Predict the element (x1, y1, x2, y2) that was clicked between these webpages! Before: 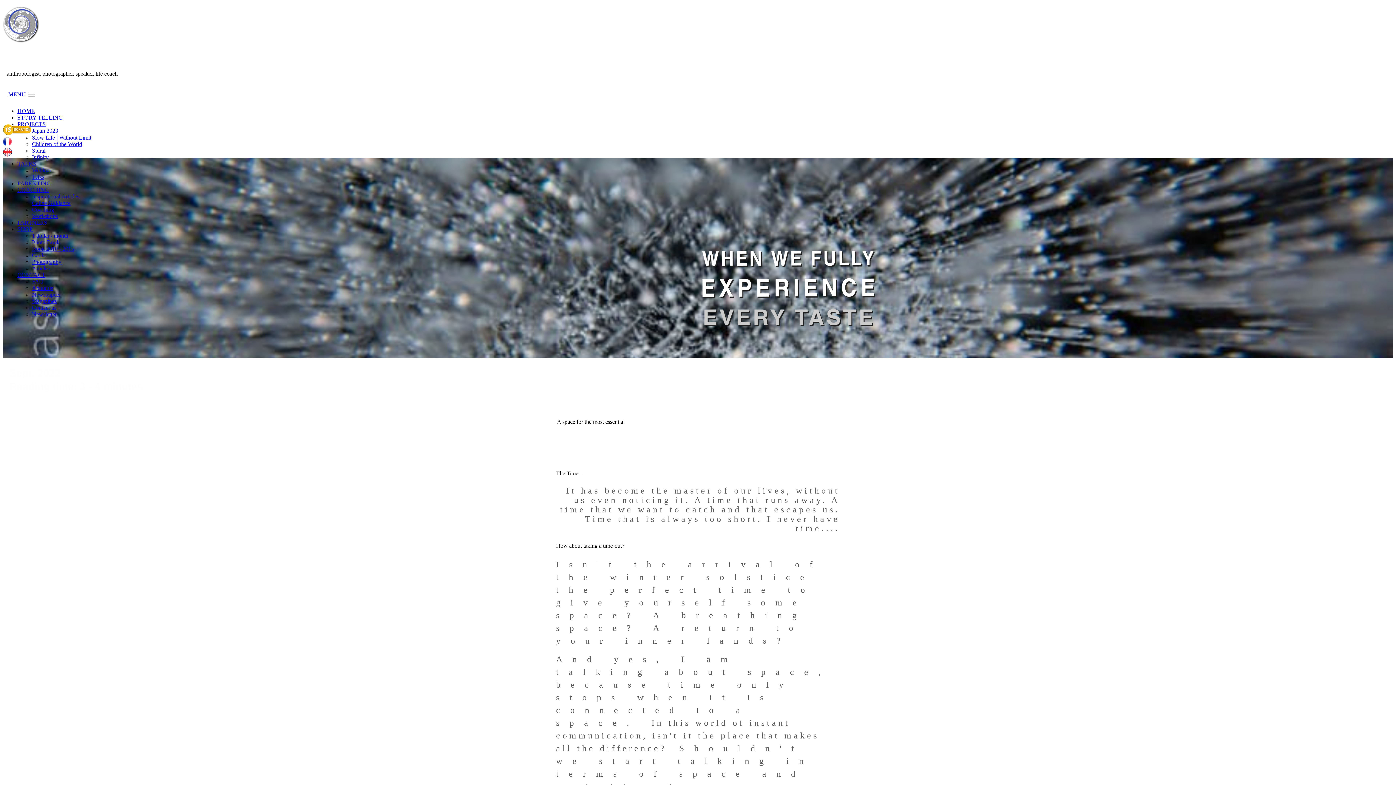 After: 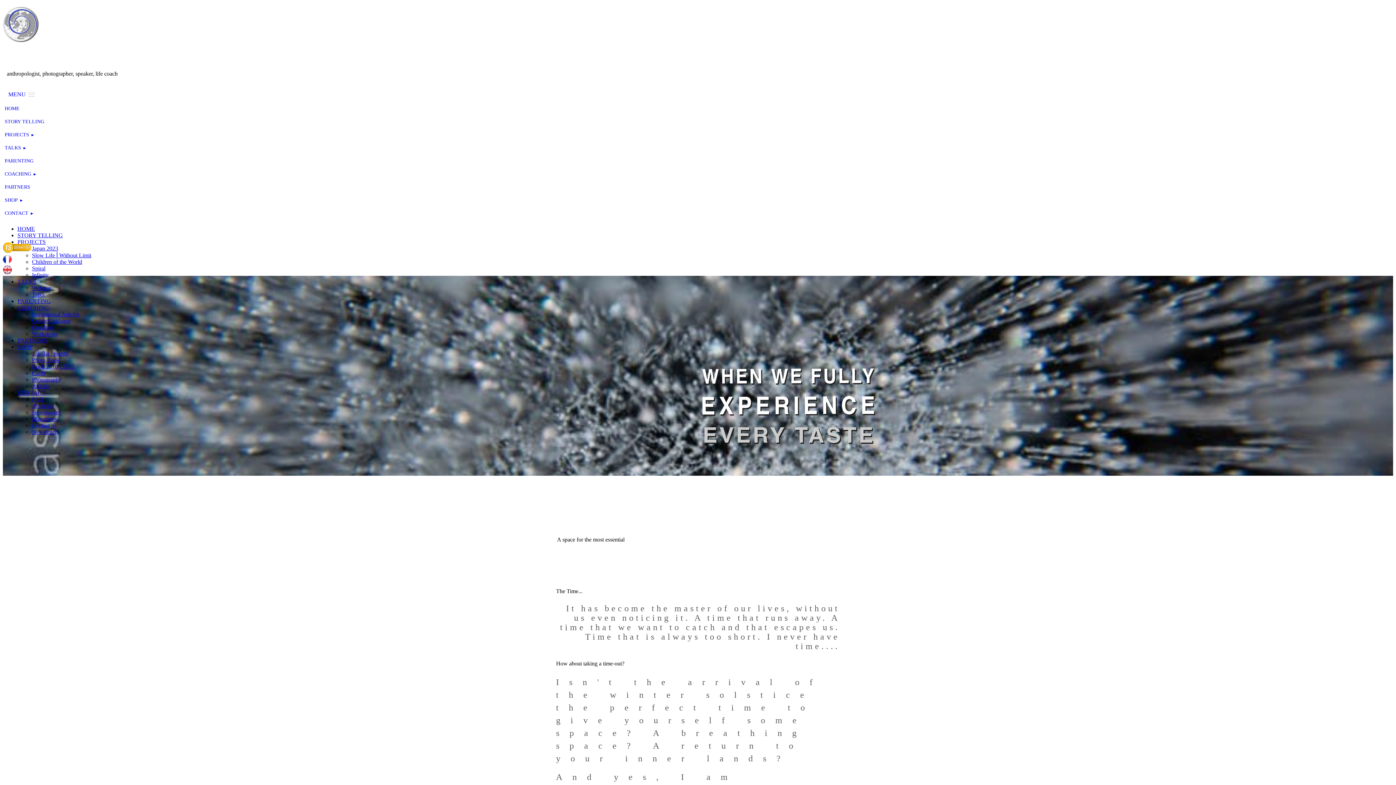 Action: bbox: (4, 88, 38, 100) label: MENU